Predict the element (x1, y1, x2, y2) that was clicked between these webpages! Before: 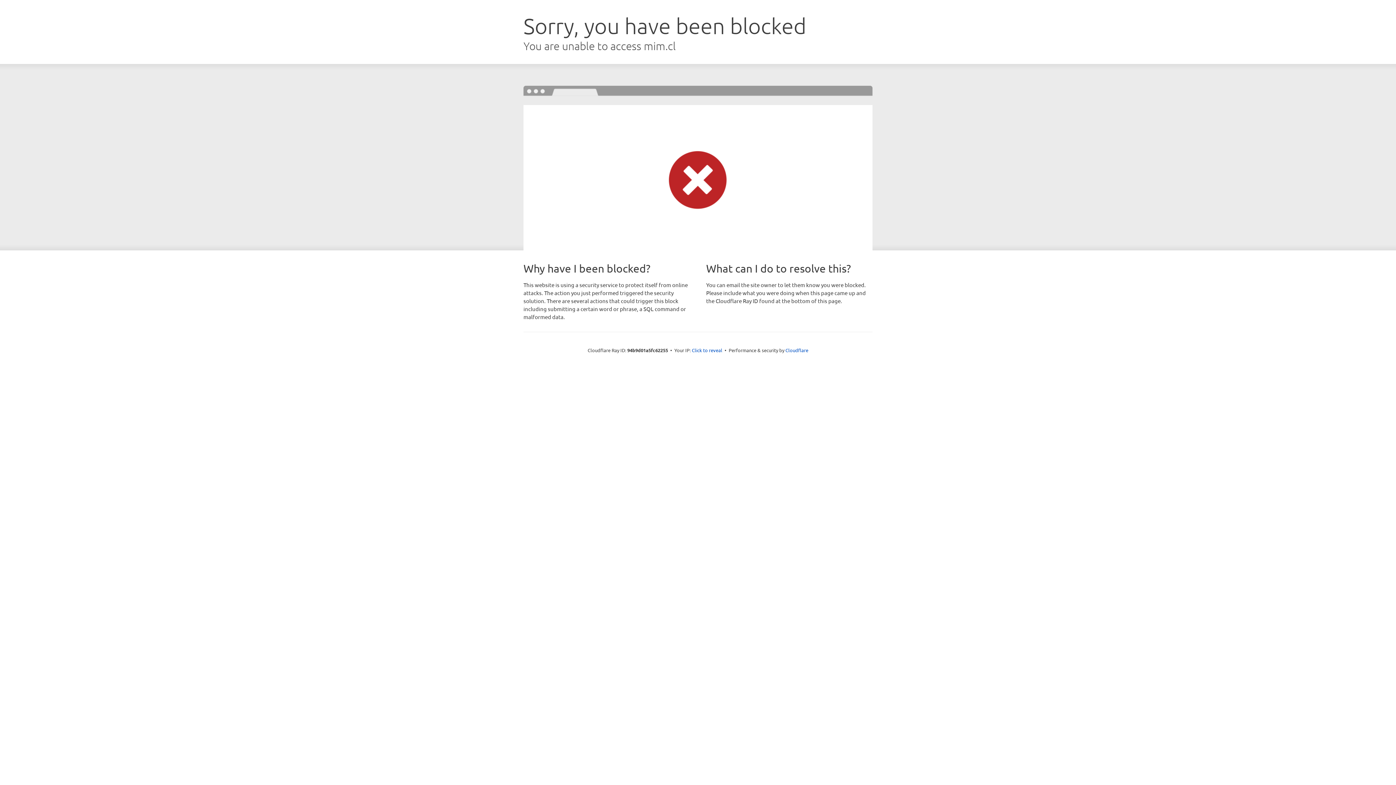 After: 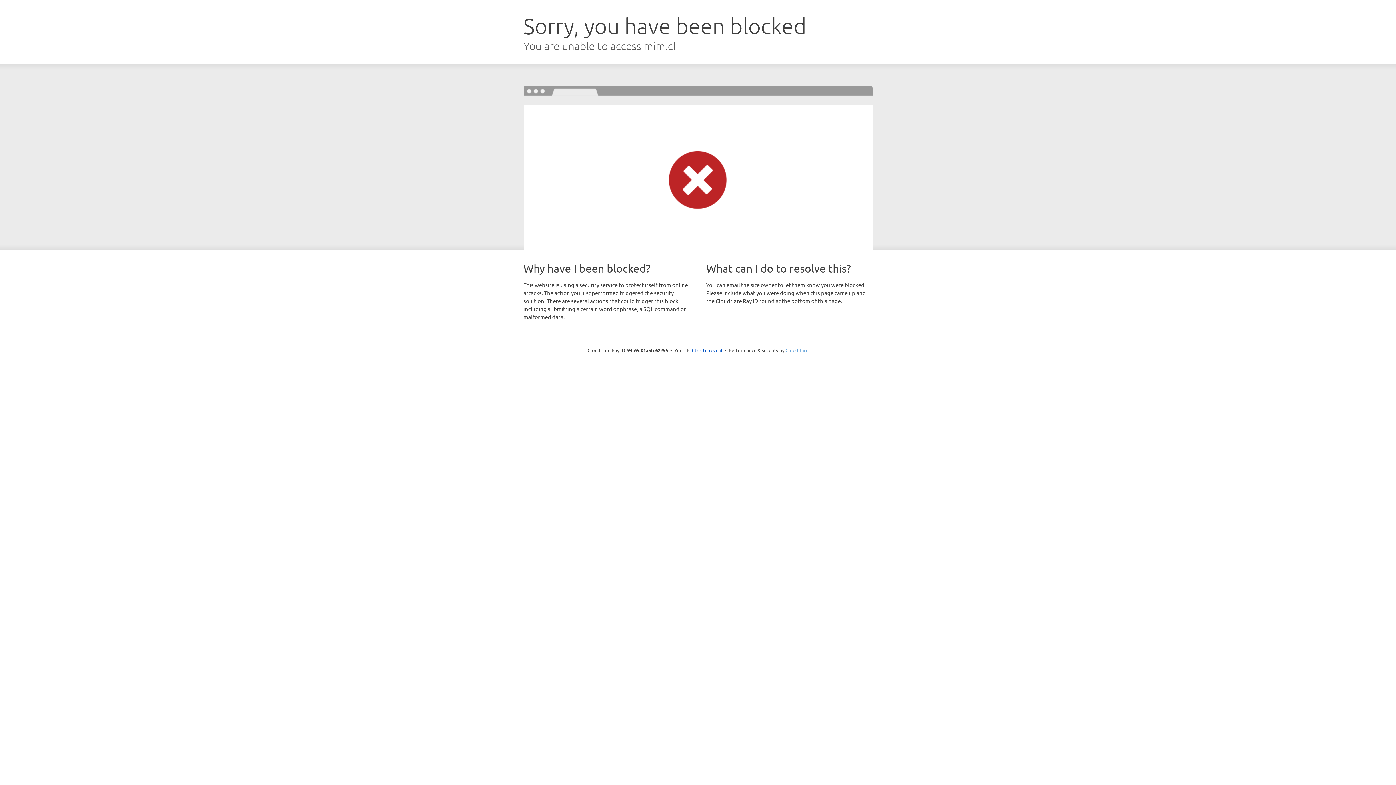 Action: label: Cloudflare bbox: (785, 347, 808, 353)